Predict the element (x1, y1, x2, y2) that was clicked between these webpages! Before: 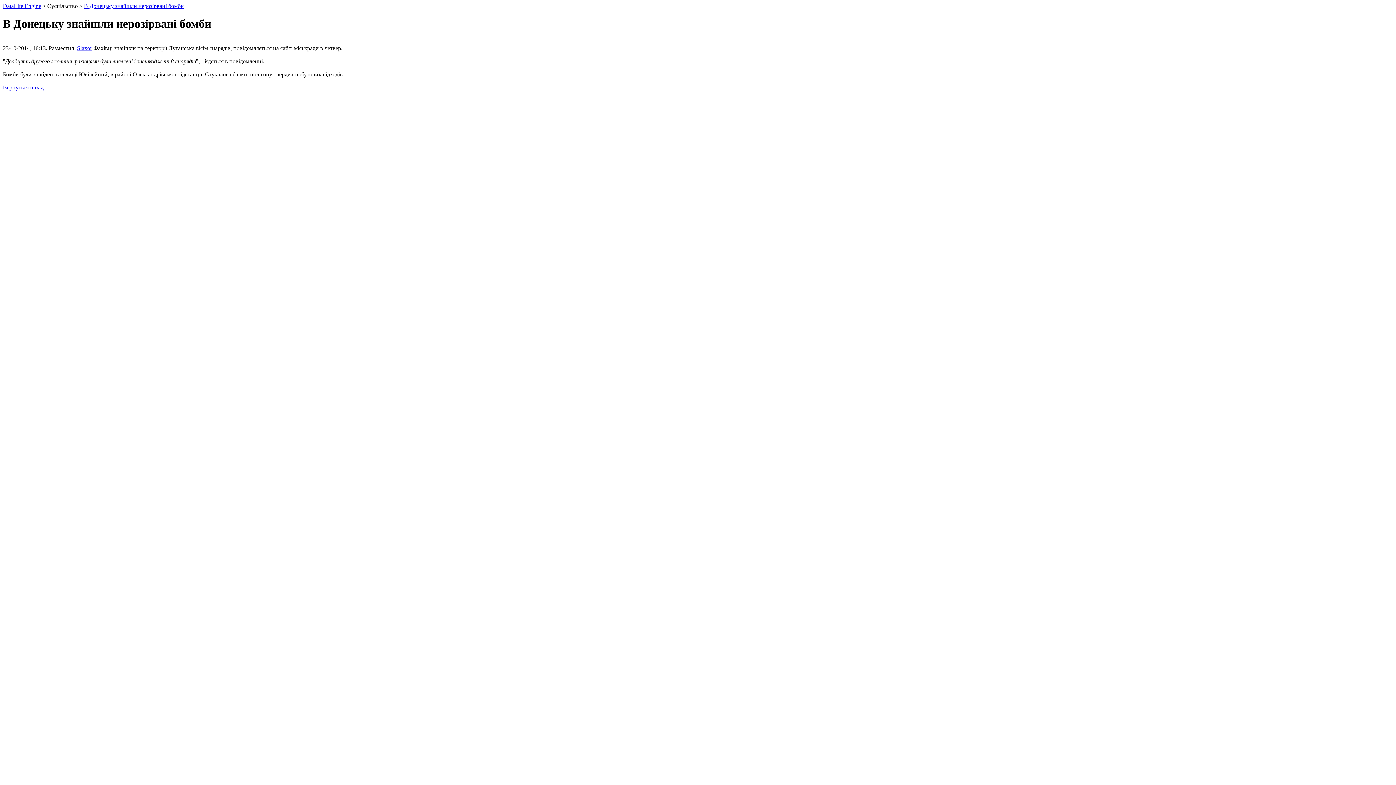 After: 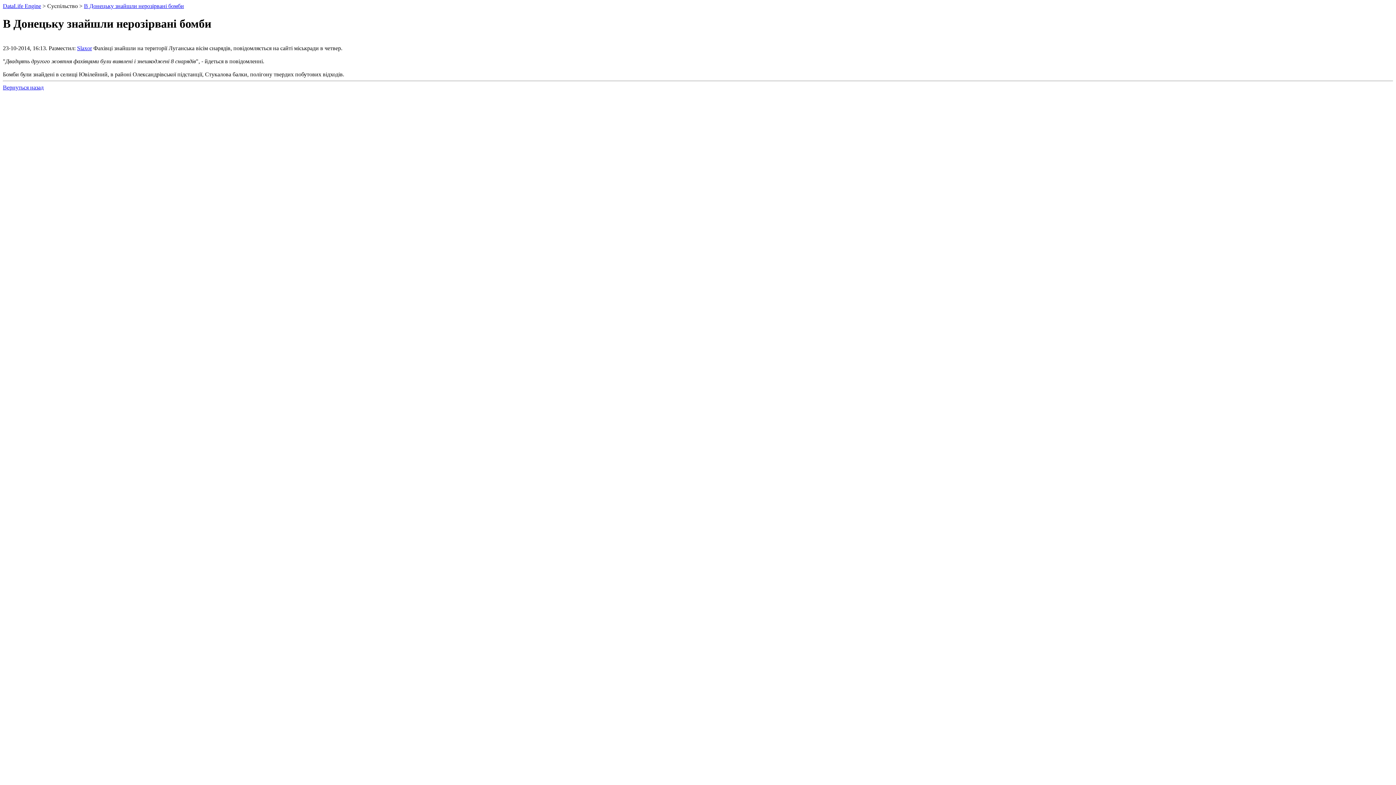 Action: bbox: (2, 2, 41, 9) label: DataLife Engine